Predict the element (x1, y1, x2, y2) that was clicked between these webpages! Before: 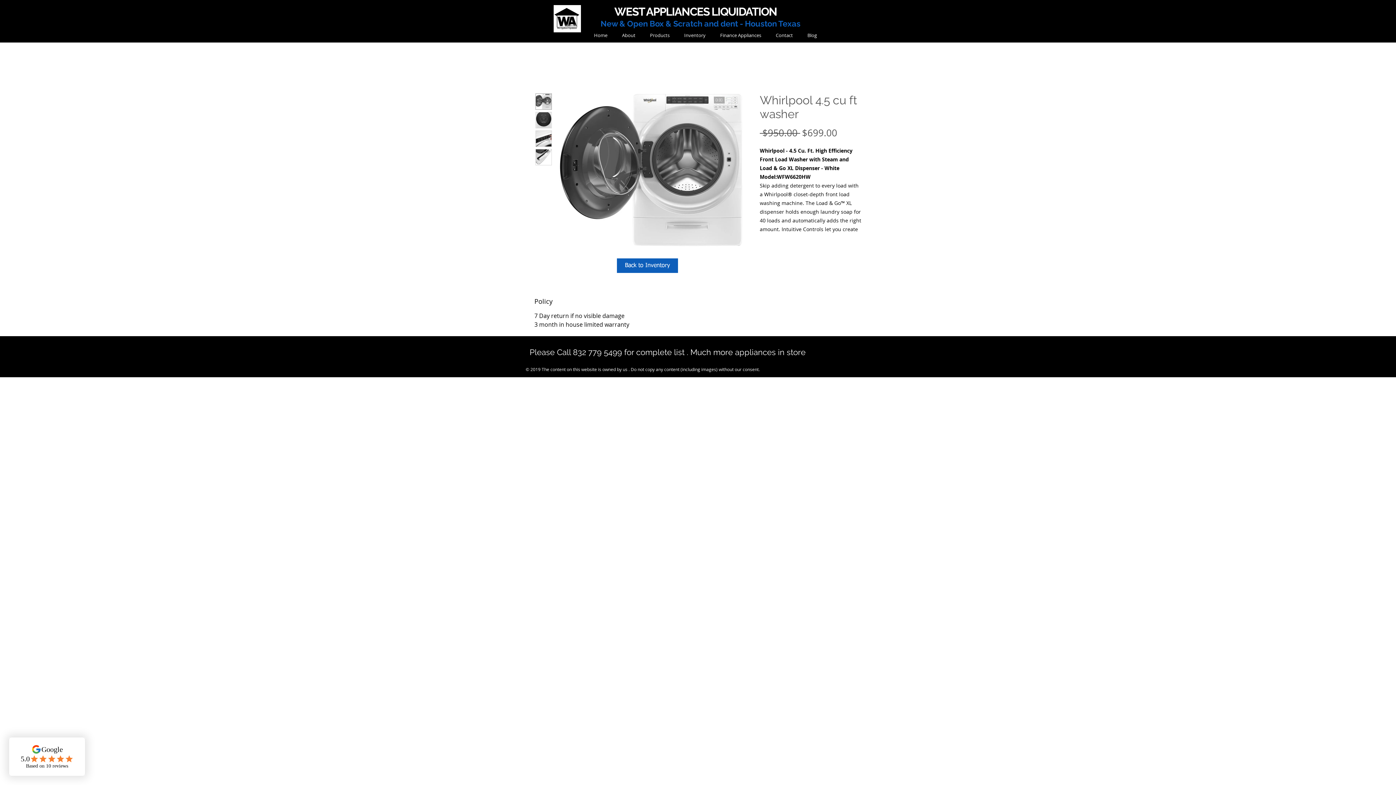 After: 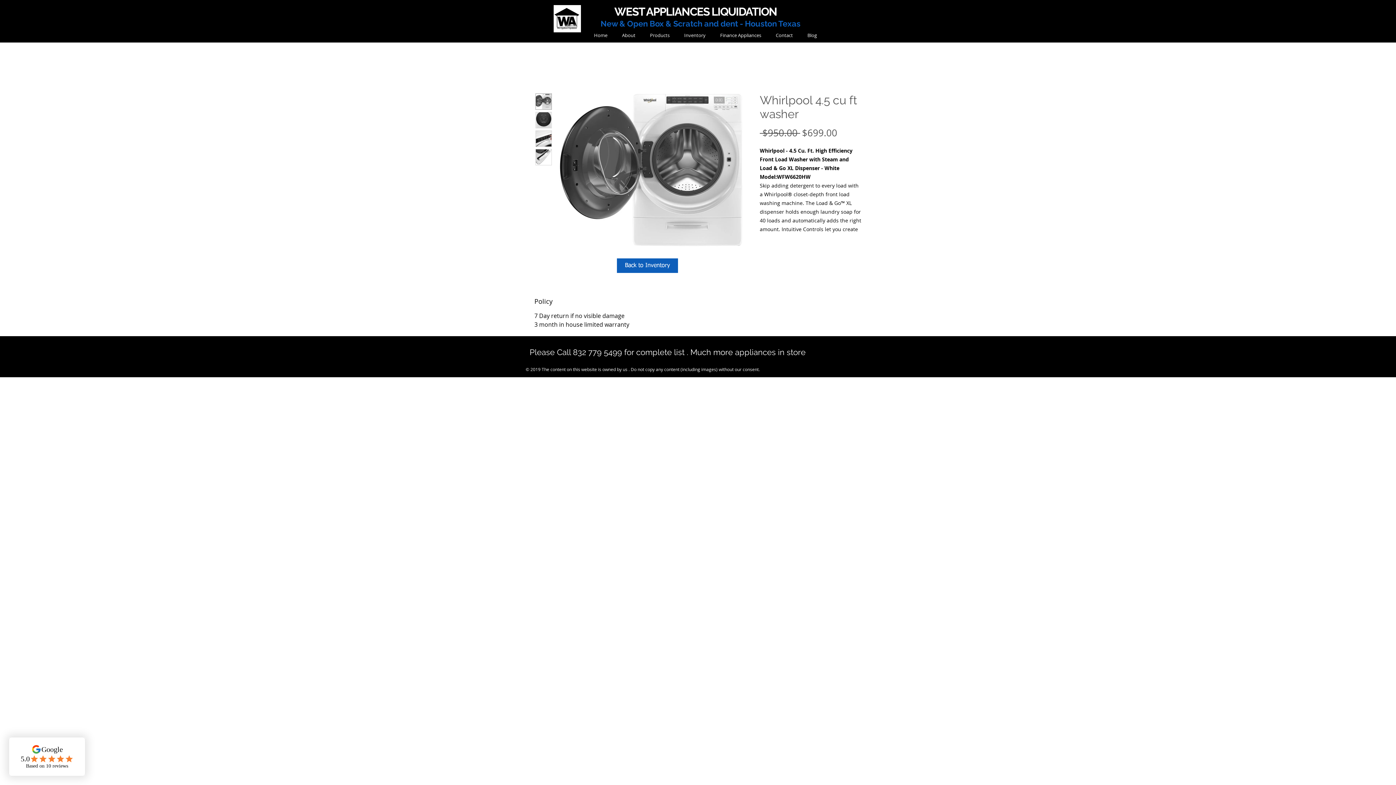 Action: bbox: (535, 130, 552, 146)